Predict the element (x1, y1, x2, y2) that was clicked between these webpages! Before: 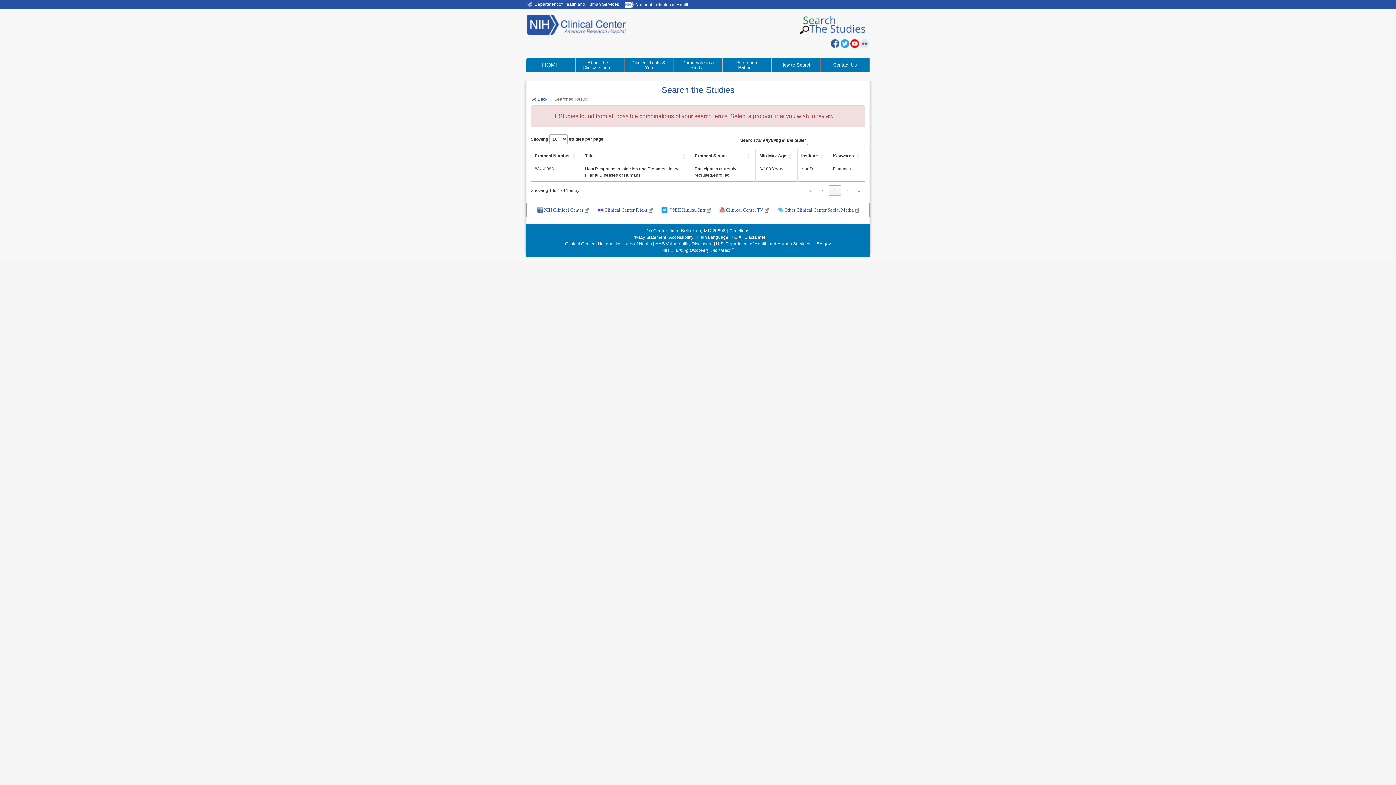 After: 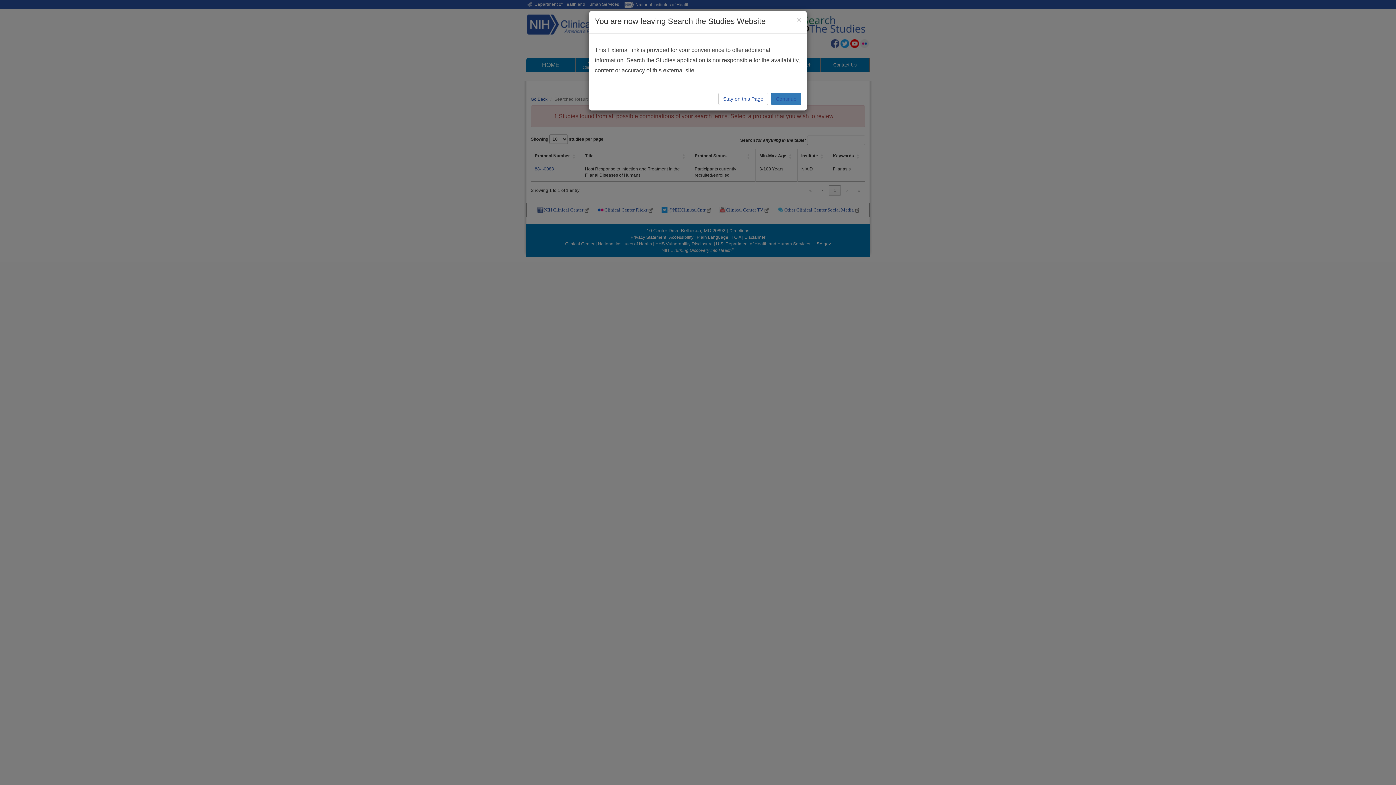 Action: label: Plain Language bbox: (696, 234, 728, 240)